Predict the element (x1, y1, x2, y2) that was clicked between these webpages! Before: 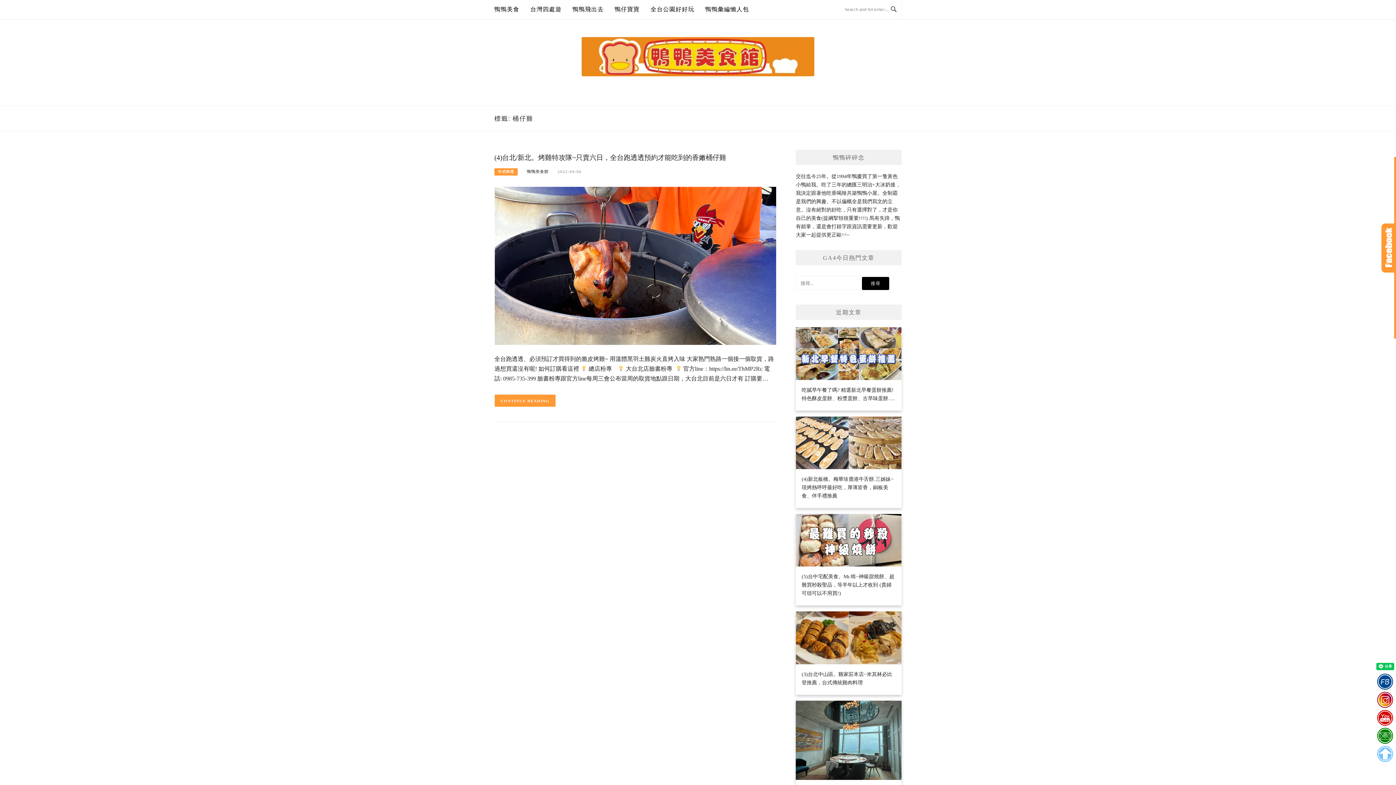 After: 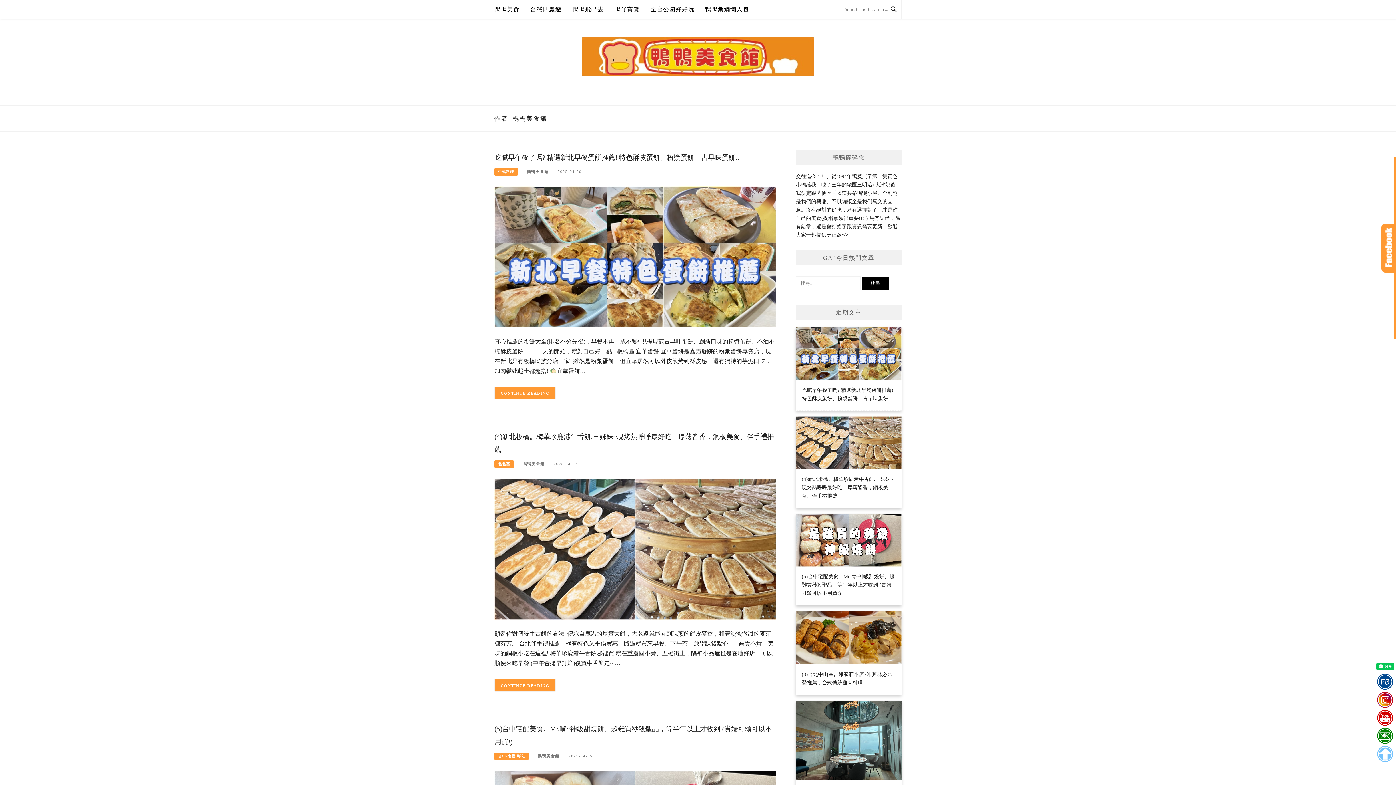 Action: label: 鴨鴨美食館 bbox: (526, 169, 548, 173)